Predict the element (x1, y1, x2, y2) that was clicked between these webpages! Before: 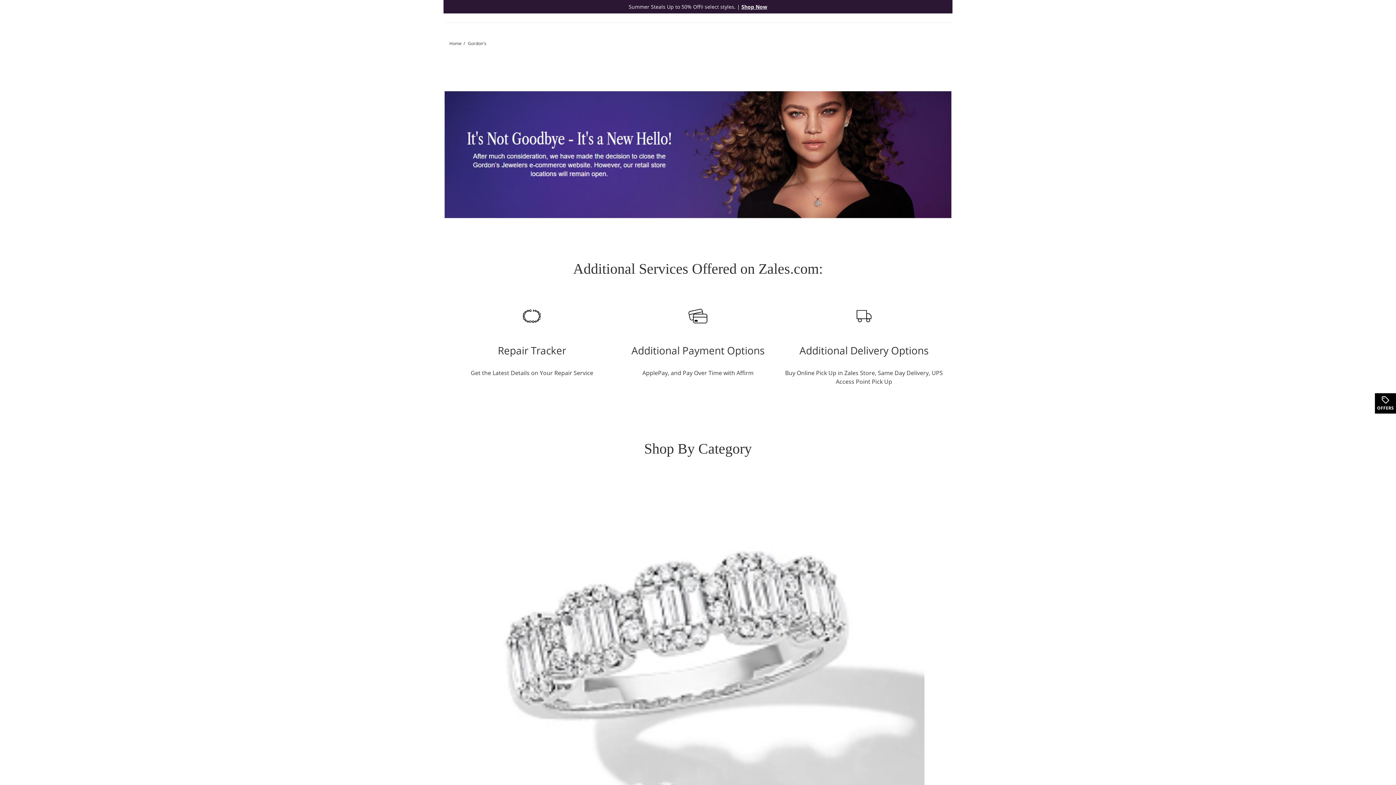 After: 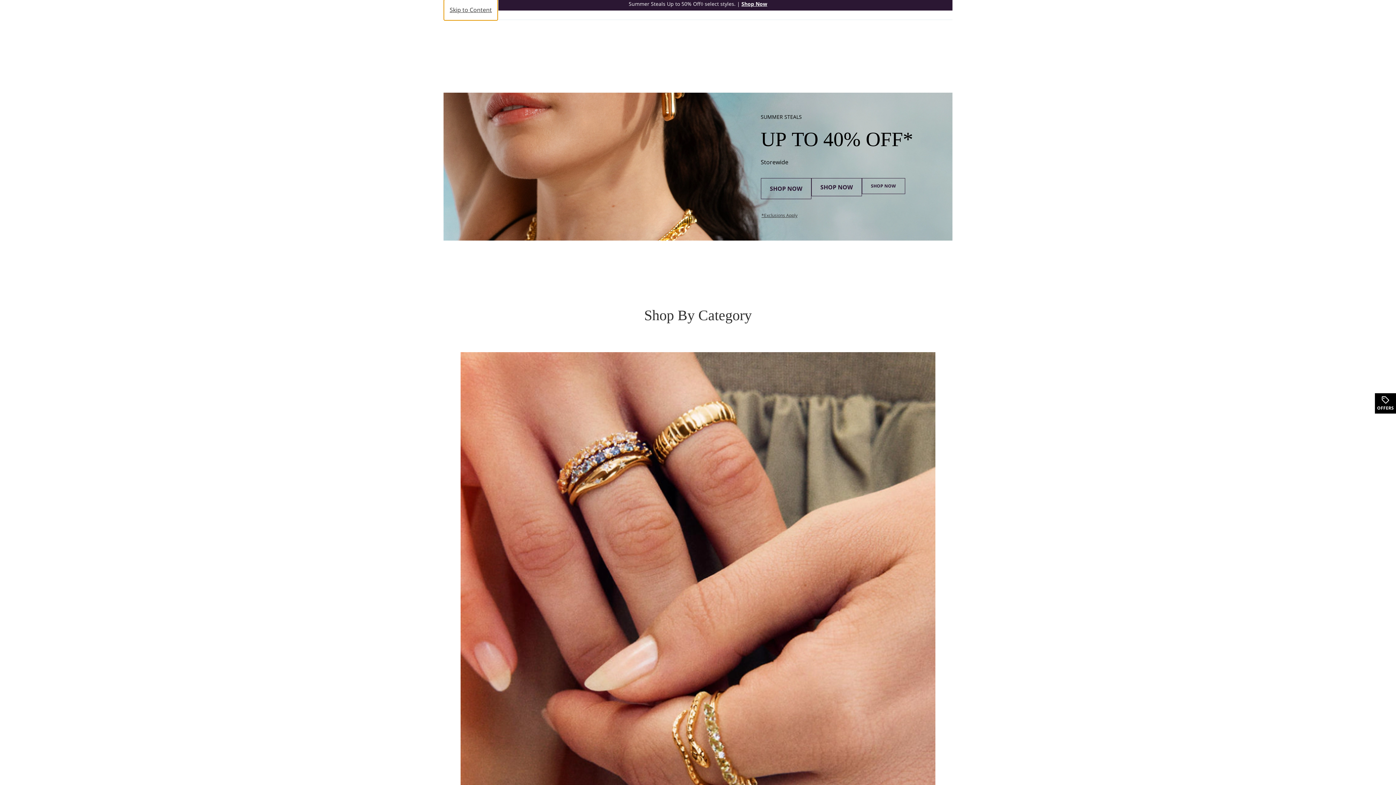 Action: bbox: (1353, 771, 1396, 785)